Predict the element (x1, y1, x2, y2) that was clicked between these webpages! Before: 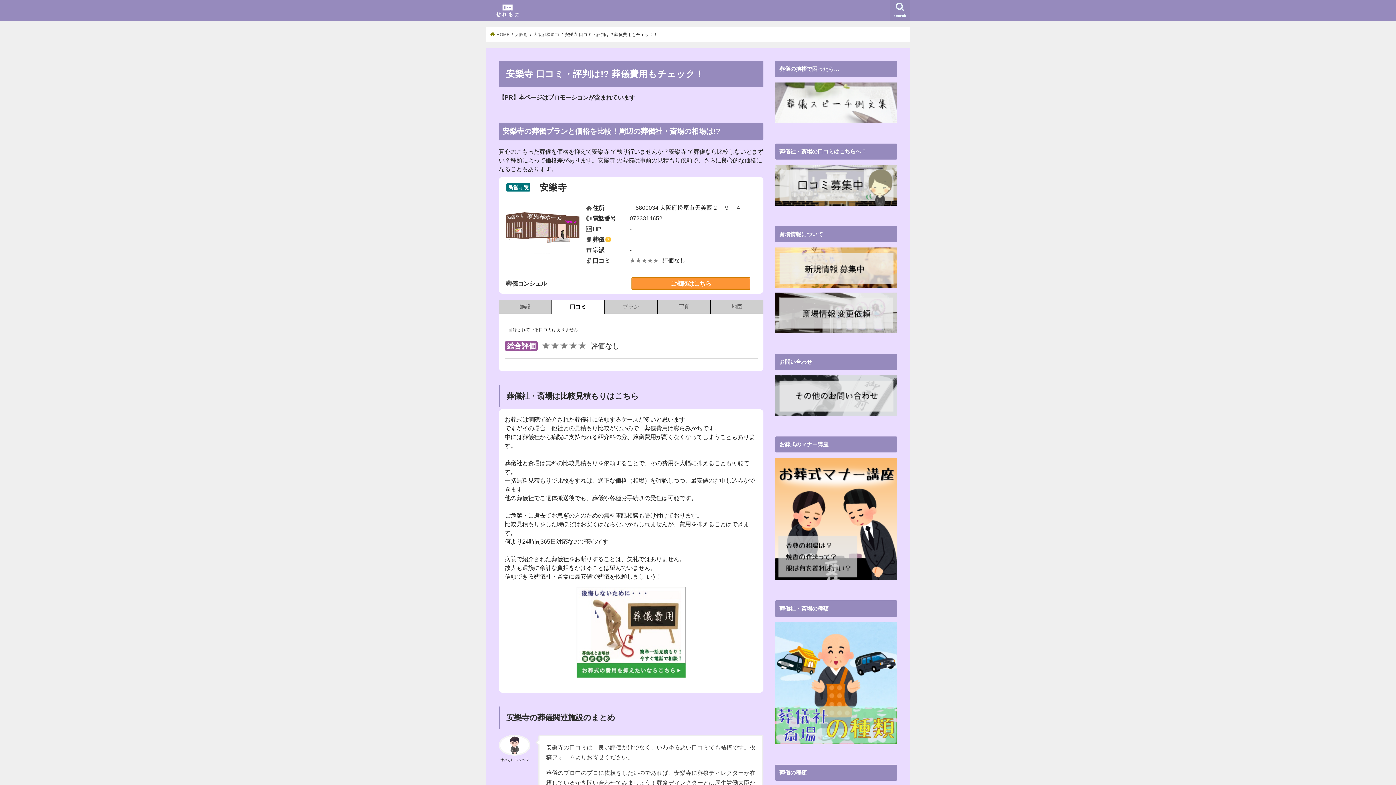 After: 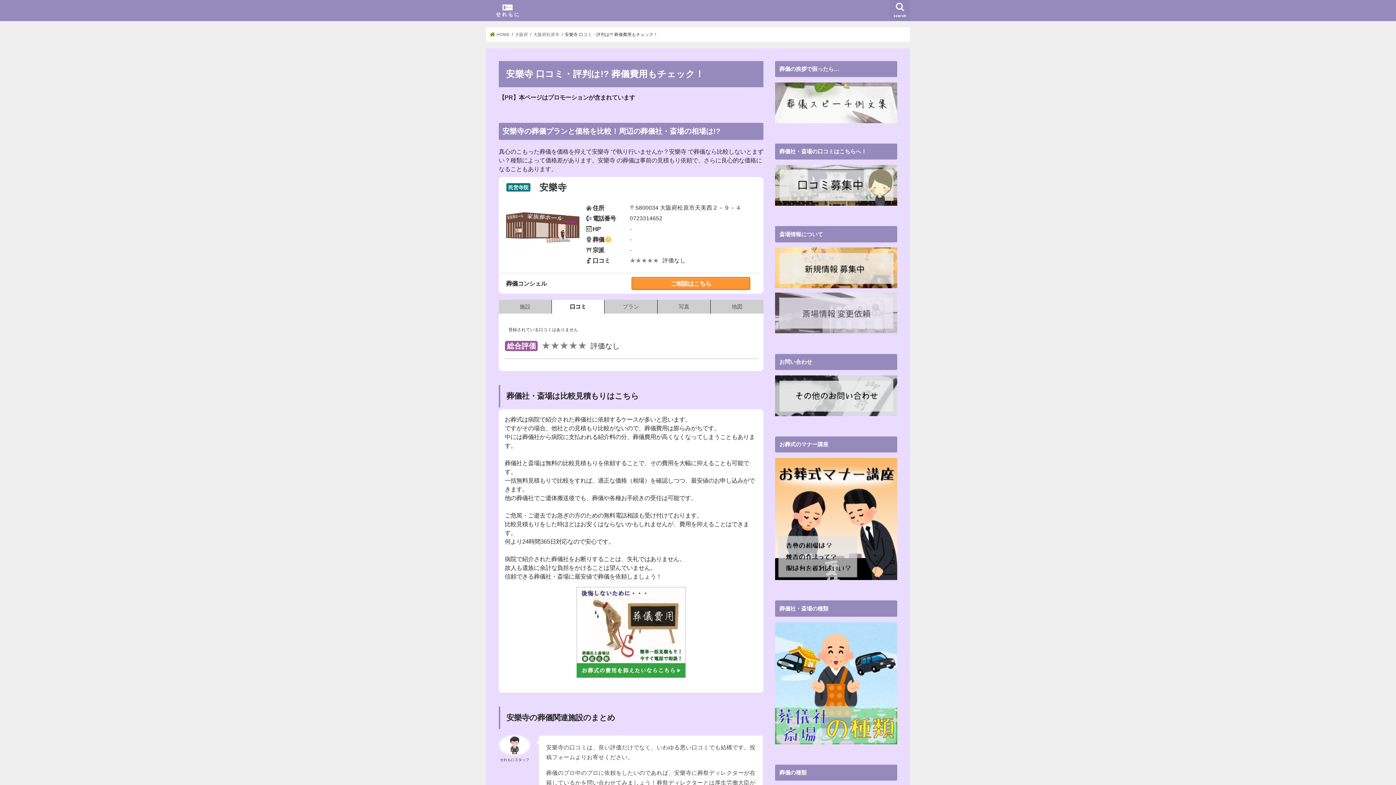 Action: bbox: (775, 330, 897, 336)